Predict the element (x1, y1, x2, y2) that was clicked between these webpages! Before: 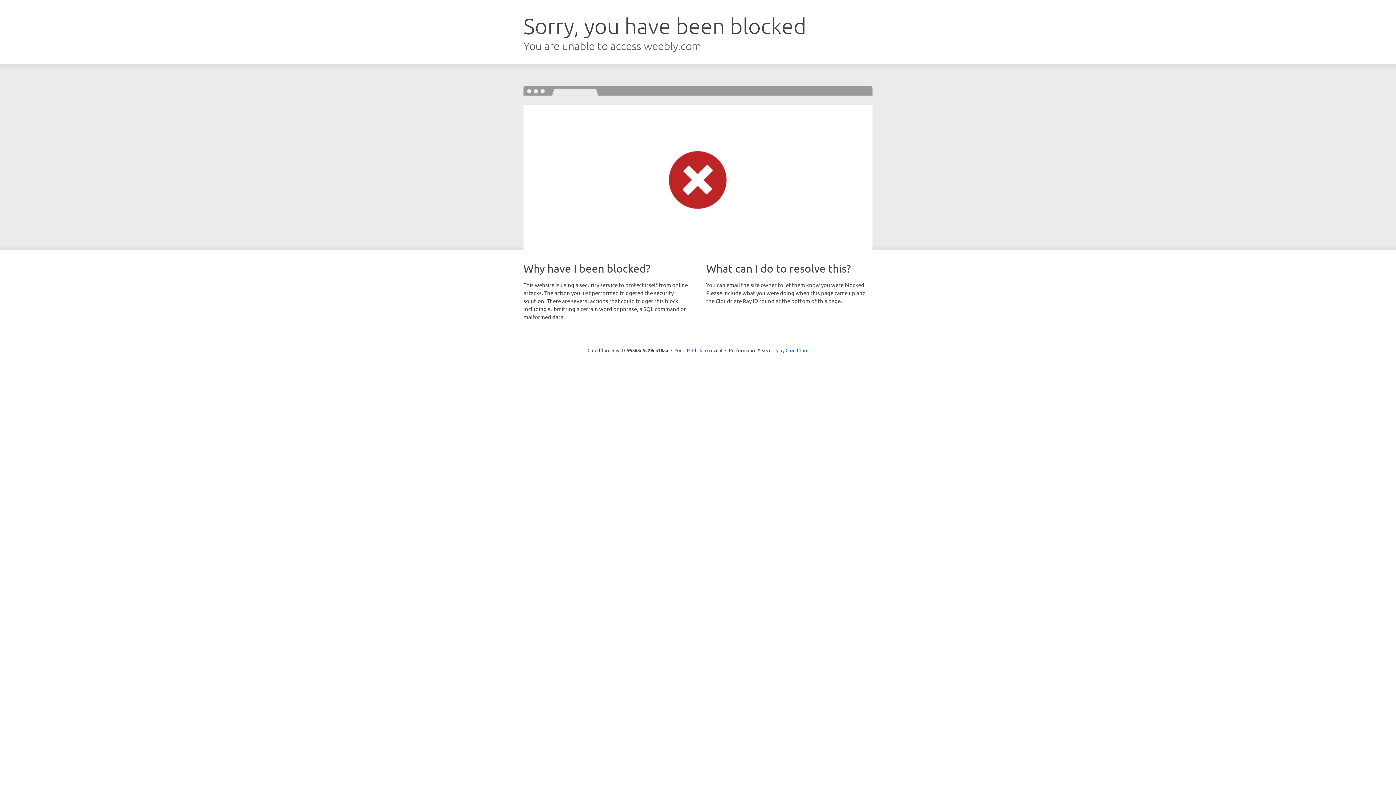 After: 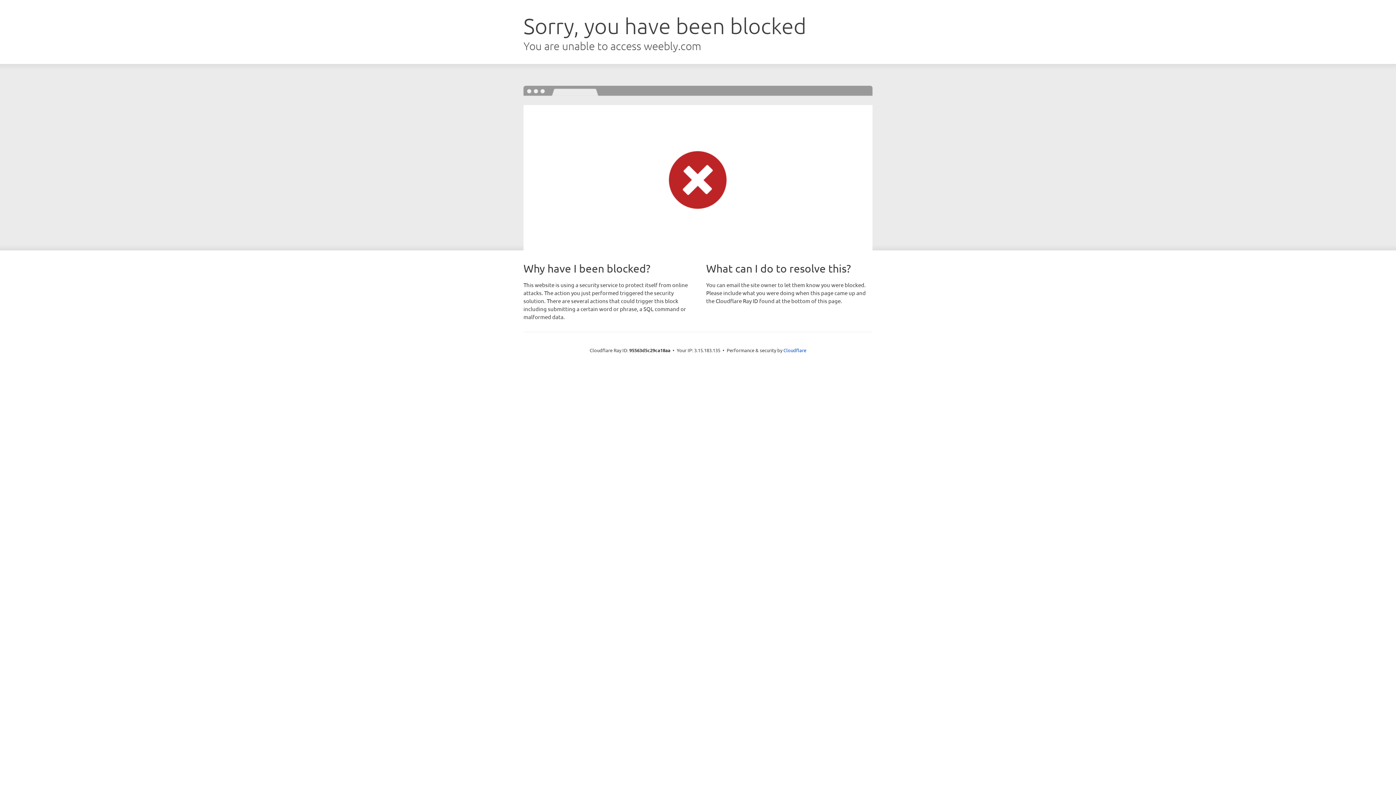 Action: bbox: (692, 346, 722, 353) label: Click to reveal